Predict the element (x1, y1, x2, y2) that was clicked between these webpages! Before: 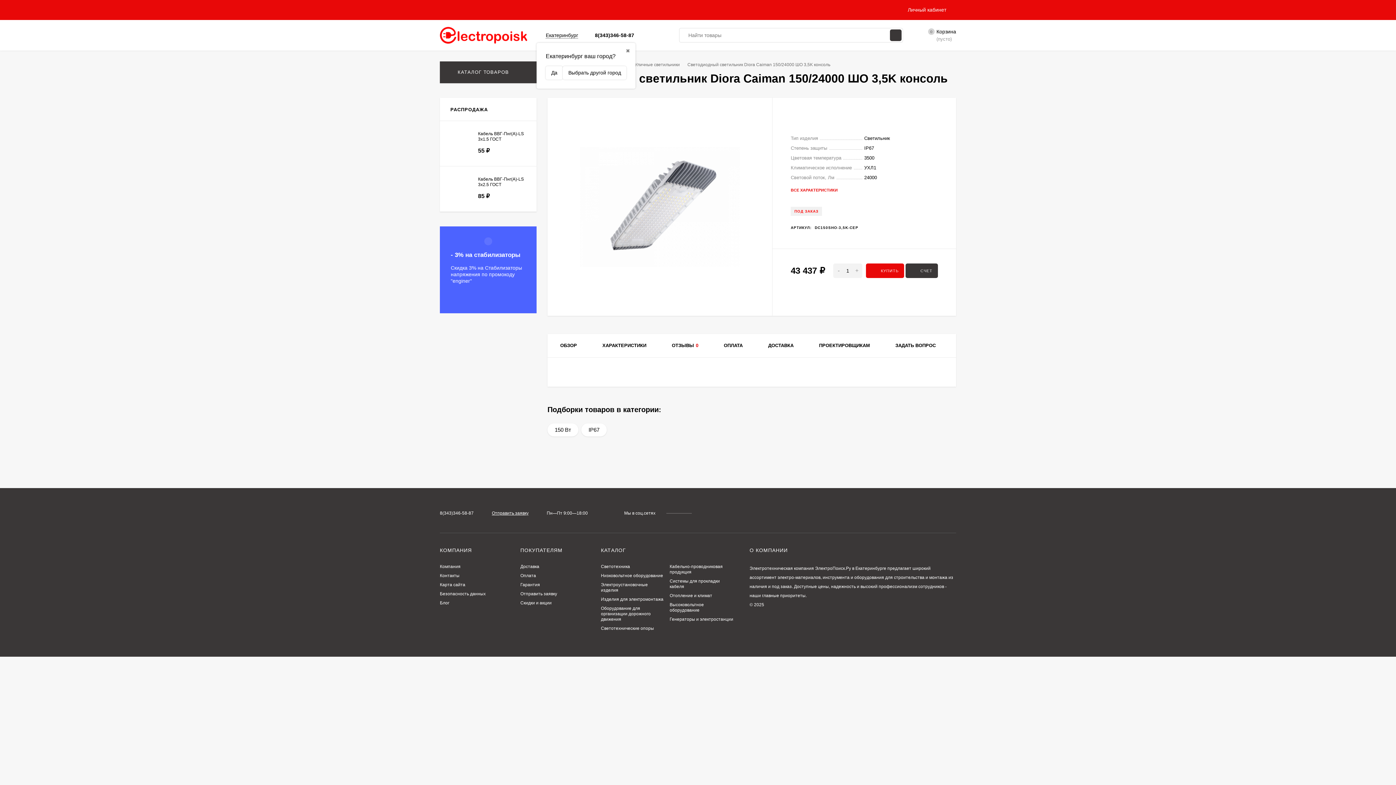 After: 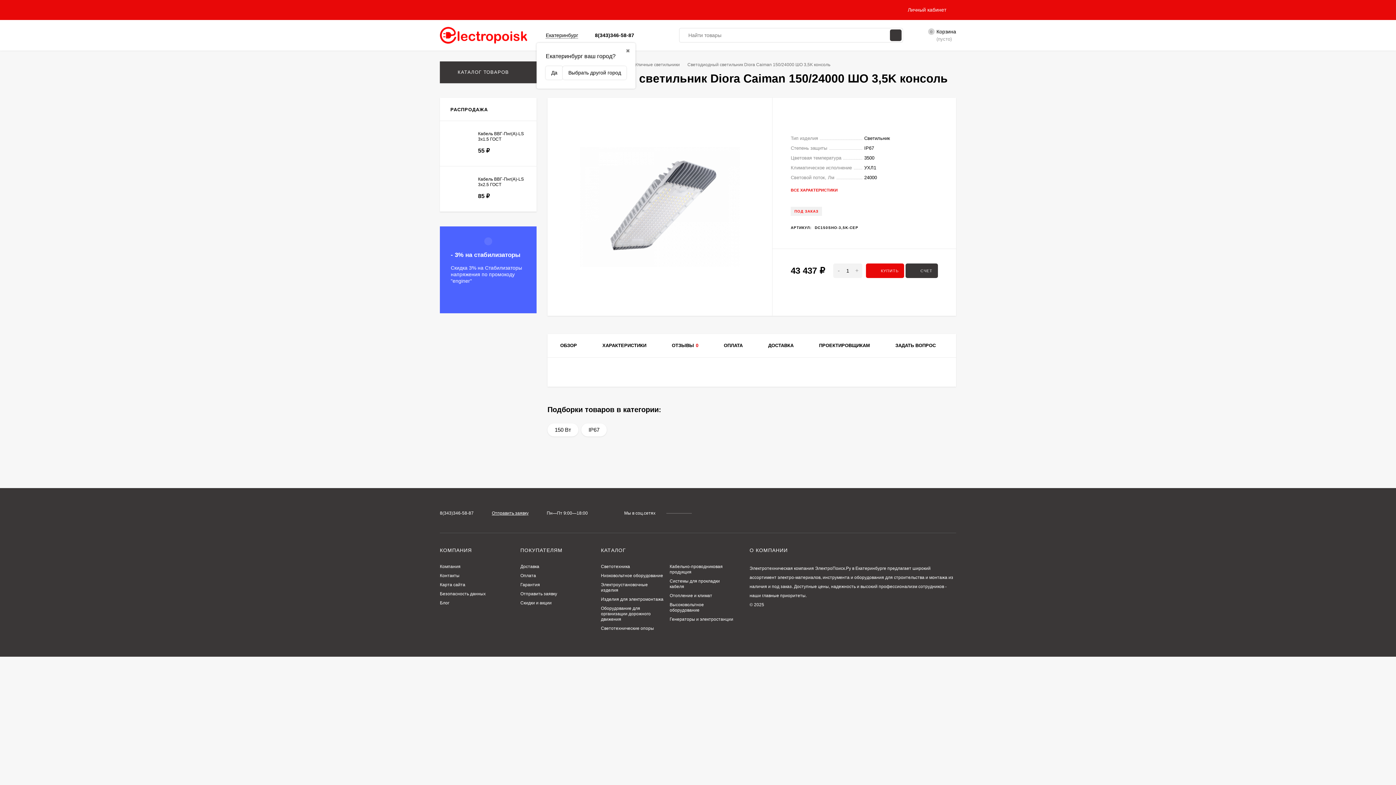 Action: bbox: (639, 31, 644, 39)